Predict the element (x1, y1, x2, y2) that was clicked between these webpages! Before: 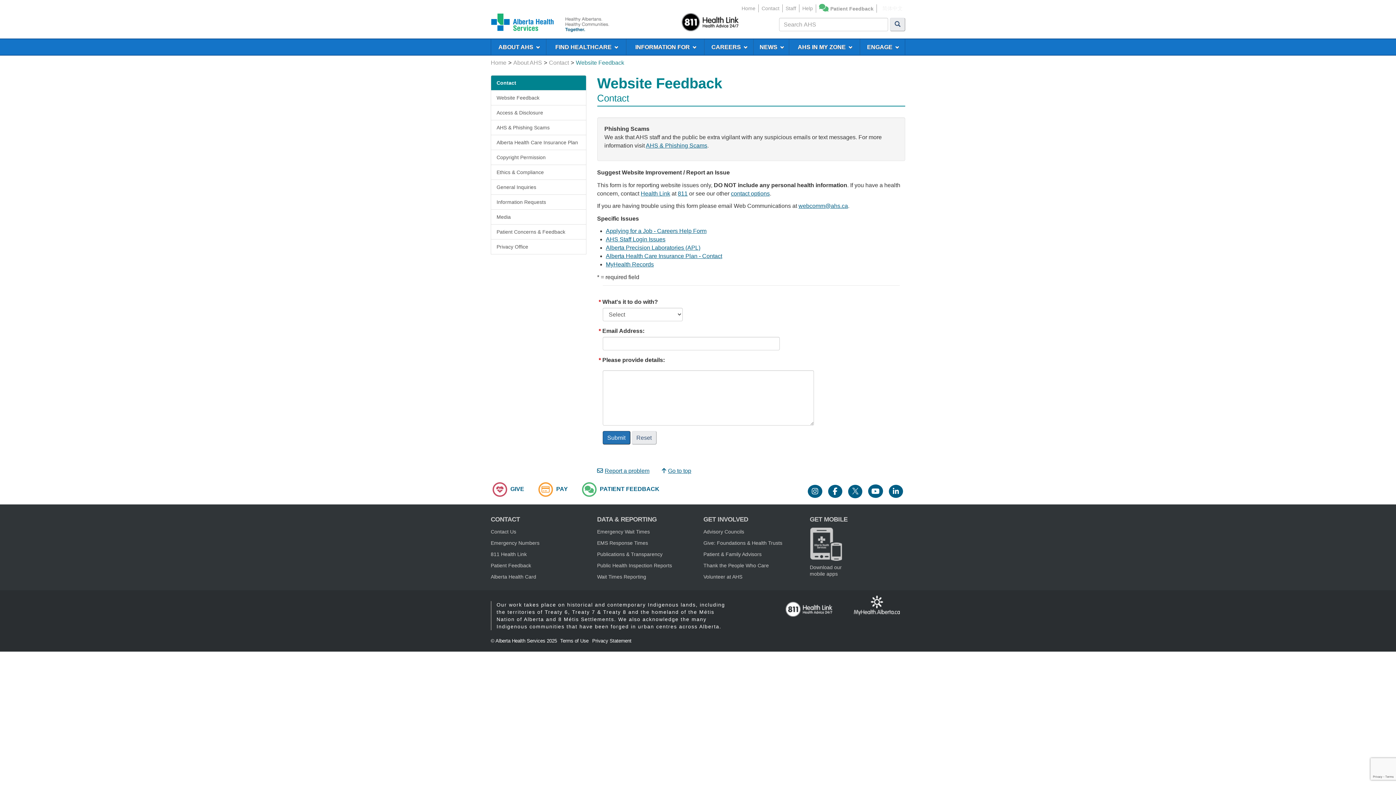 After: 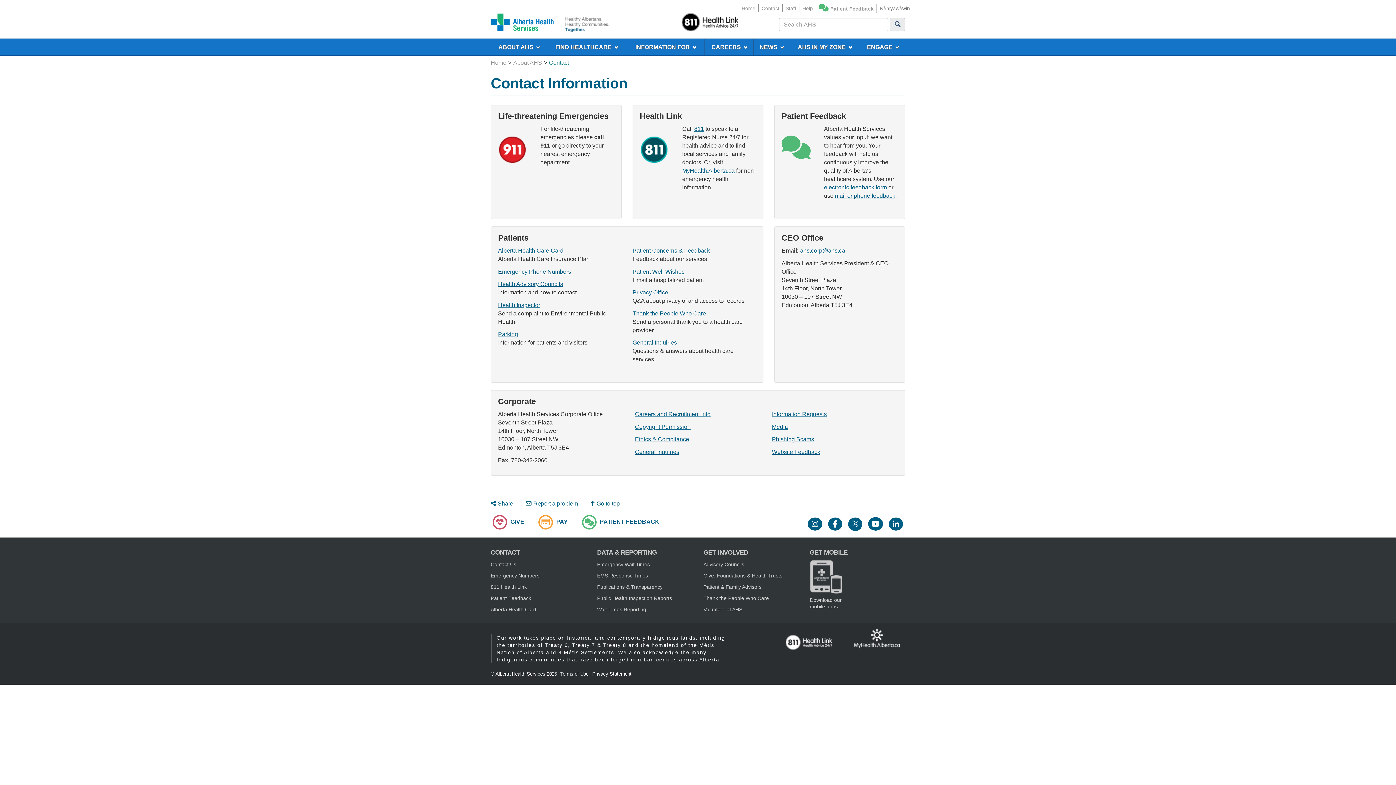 Action: bbox: (549, 59, 569, 65) label: Contact